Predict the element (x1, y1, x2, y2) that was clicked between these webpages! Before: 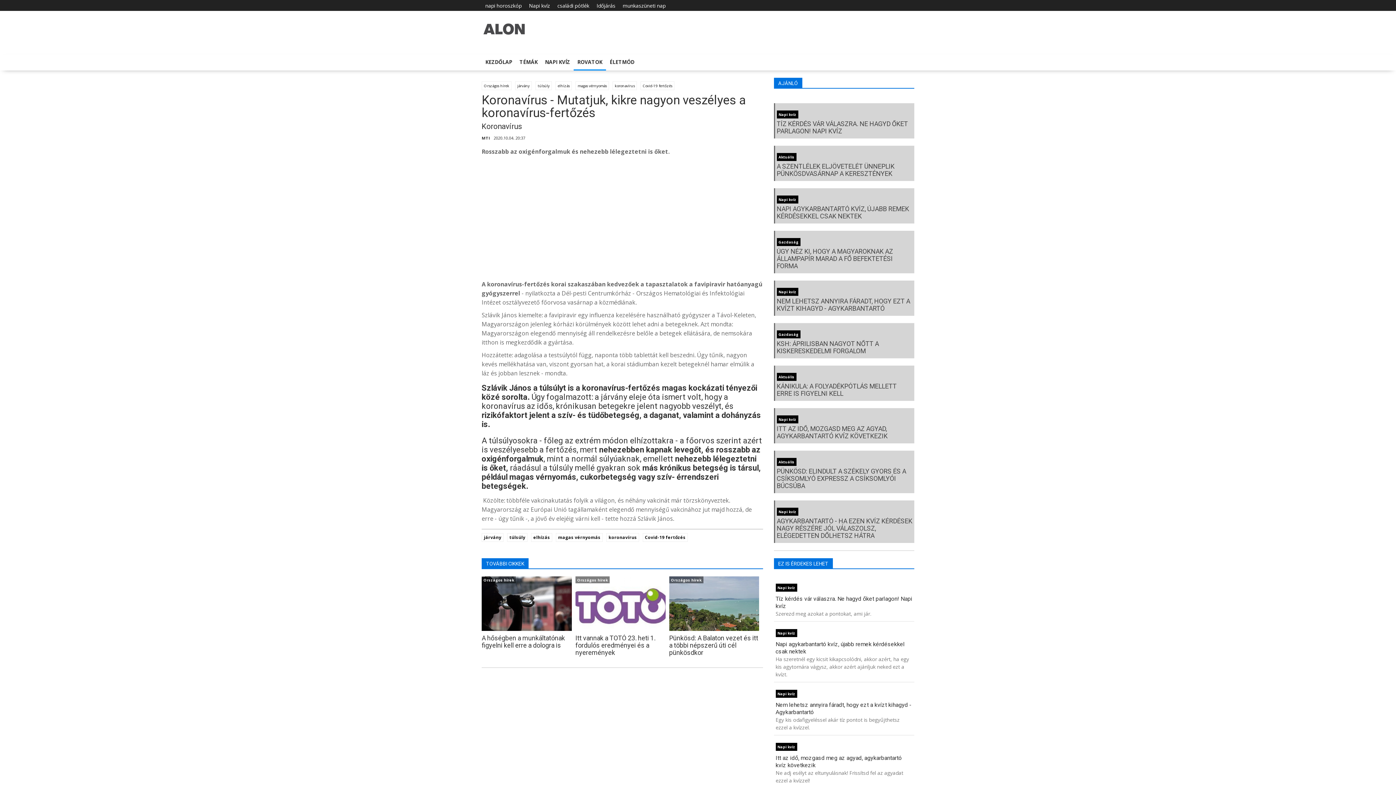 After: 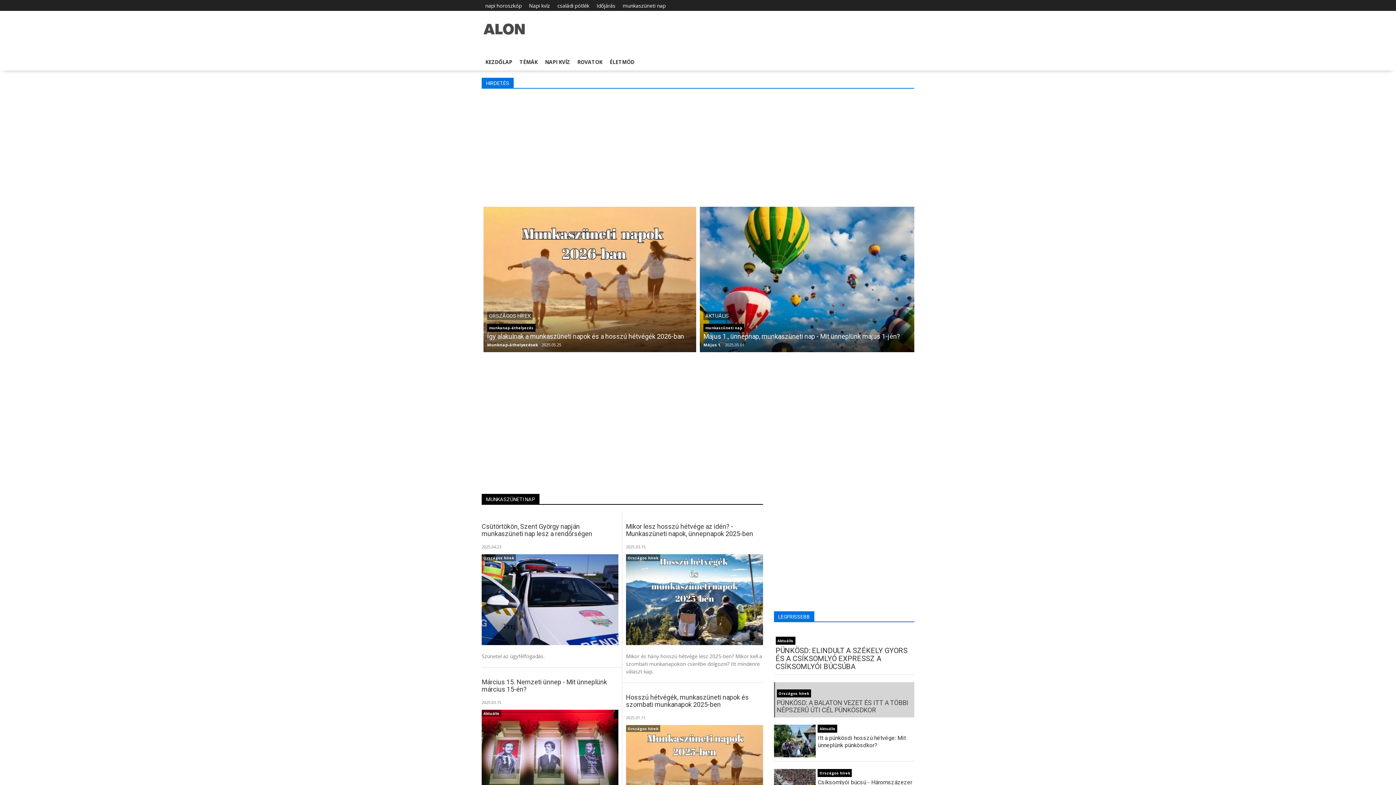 Action: label: munkaszüneti nap bbox: (622, 2, 665, 9)